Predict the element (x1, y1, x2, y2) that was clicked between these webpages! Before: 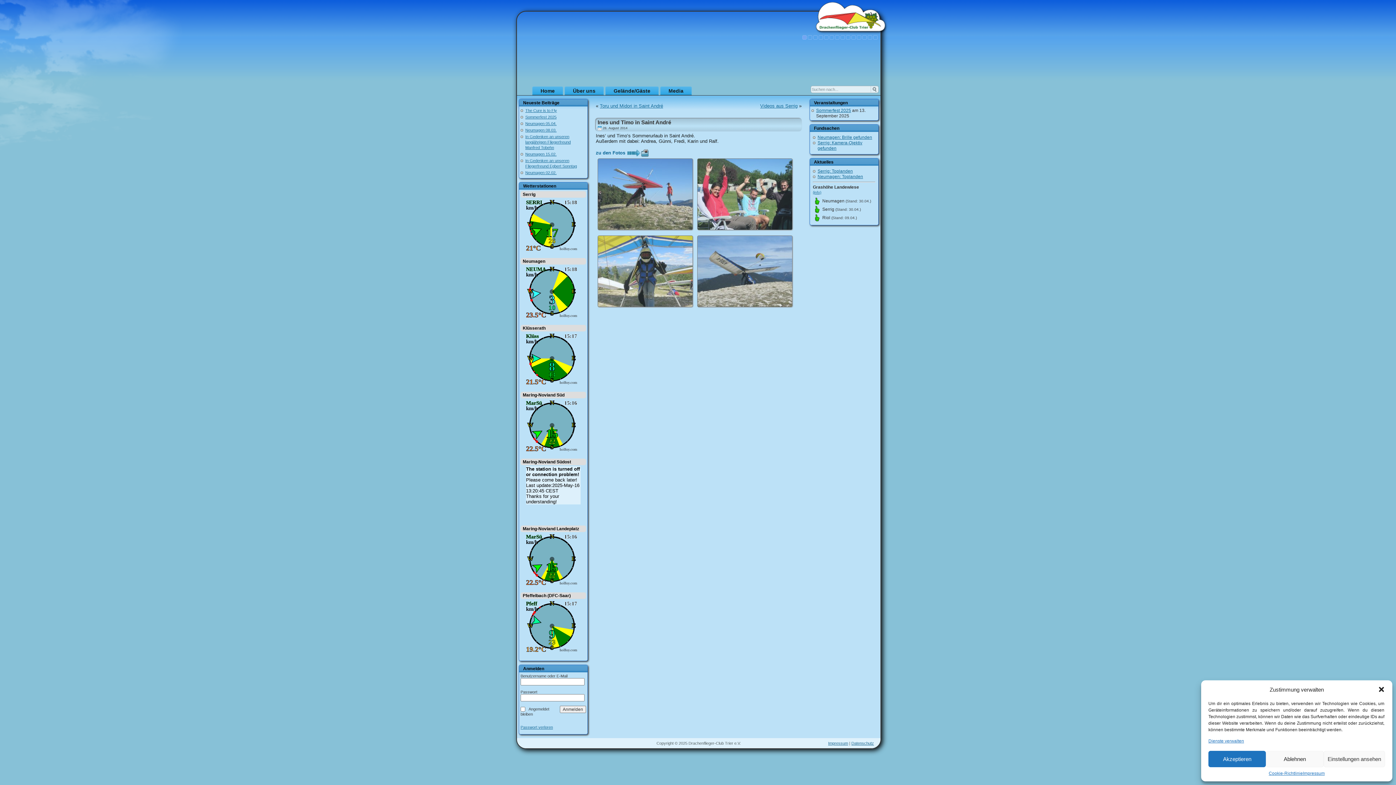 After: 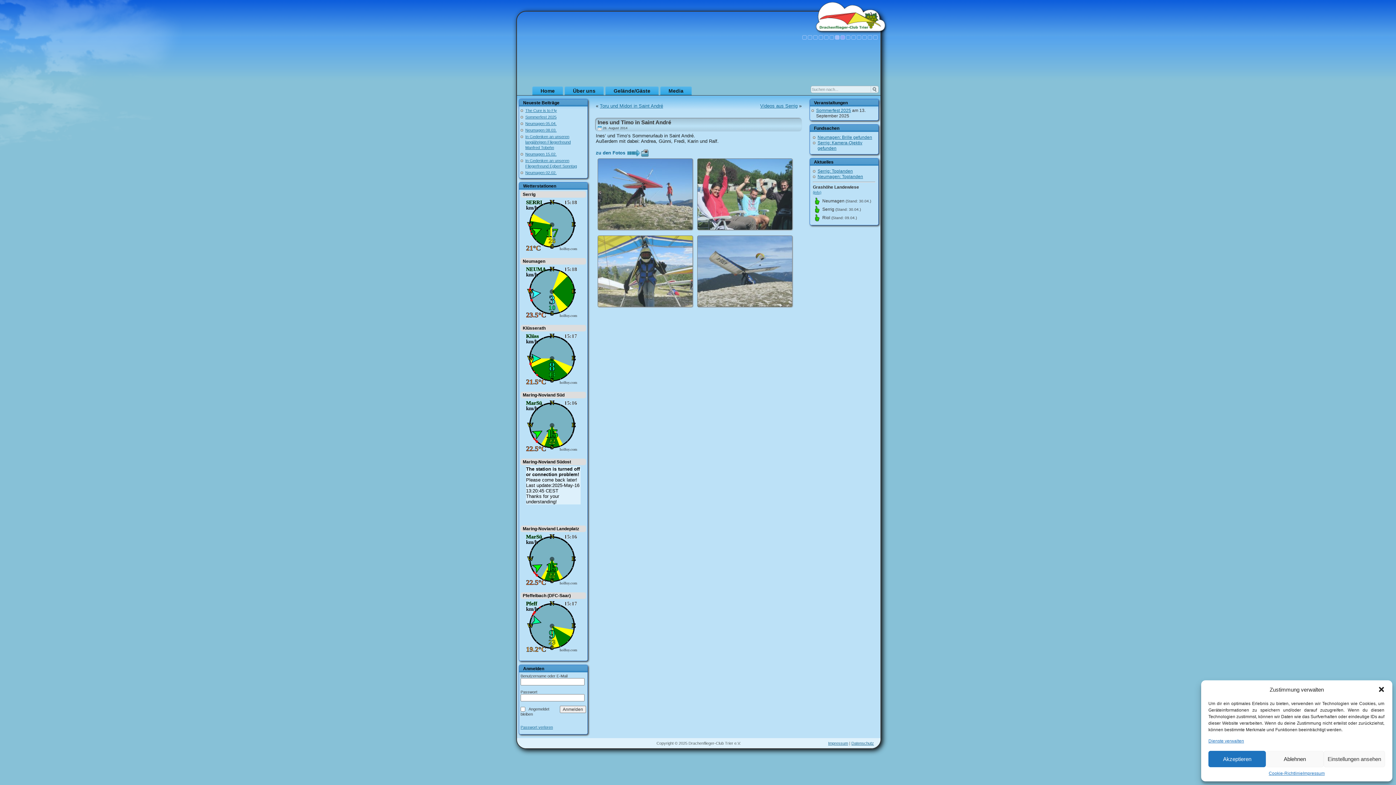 Action: bbox: (835, 35, 839, 39)